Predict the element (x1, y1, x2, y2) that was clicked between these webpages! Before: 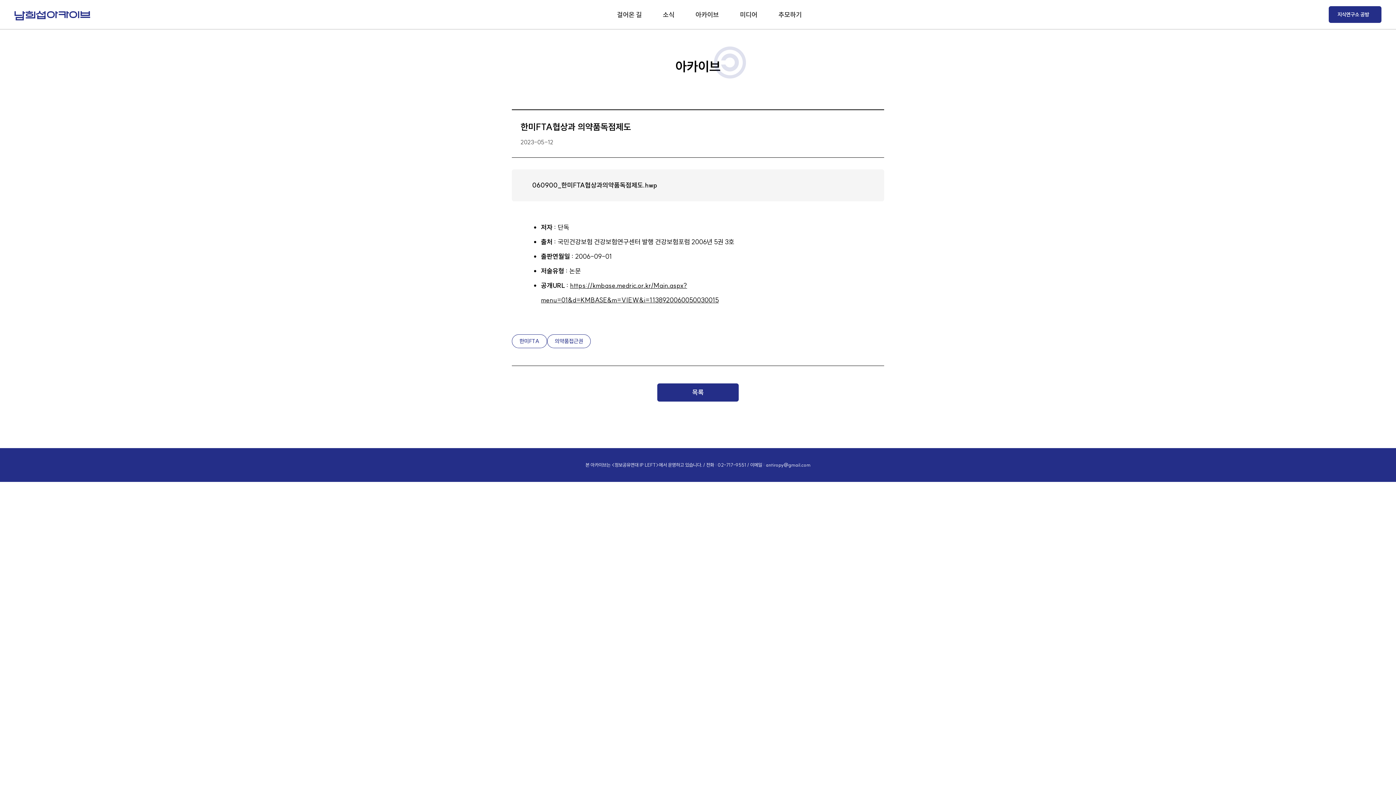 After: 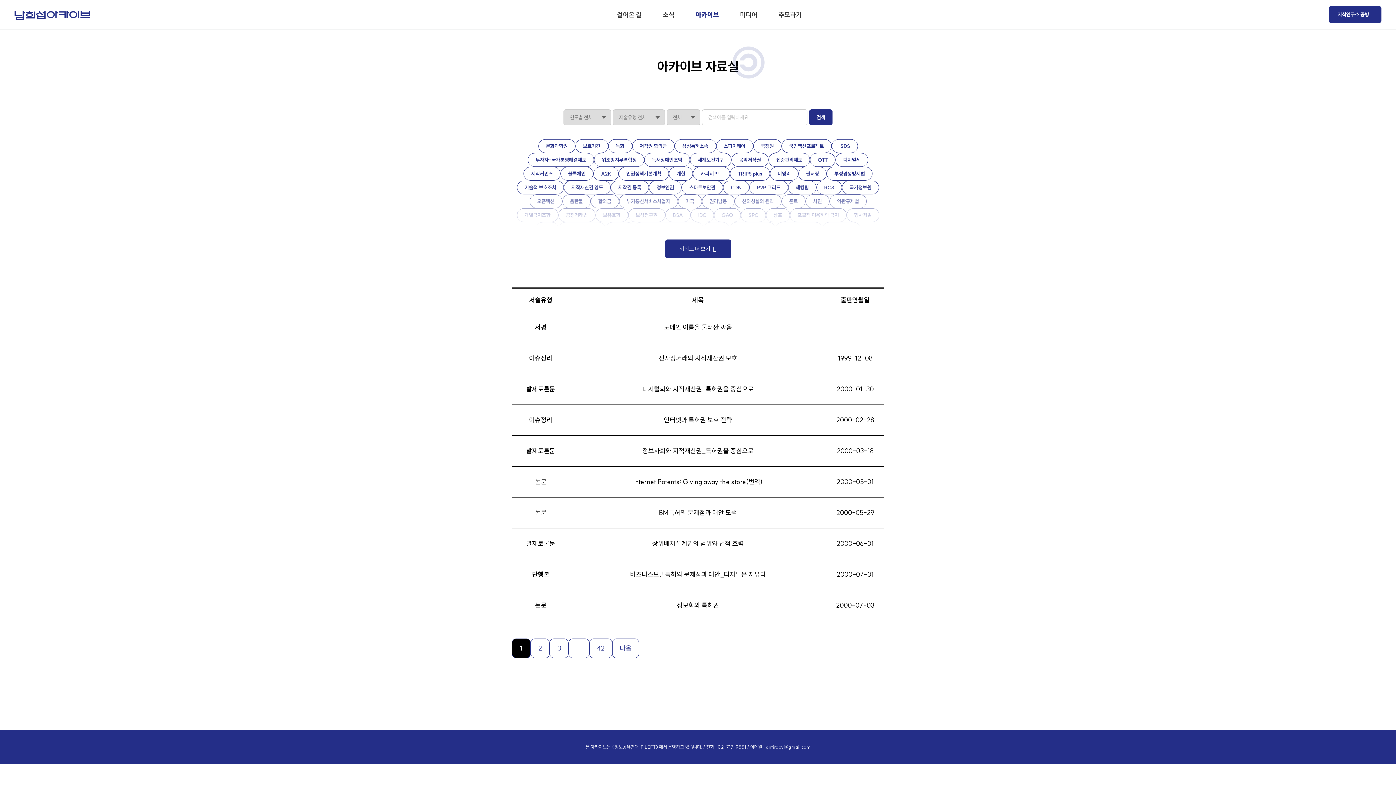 Action: bbox: (695, 10, 719, 18) label: 아카이브